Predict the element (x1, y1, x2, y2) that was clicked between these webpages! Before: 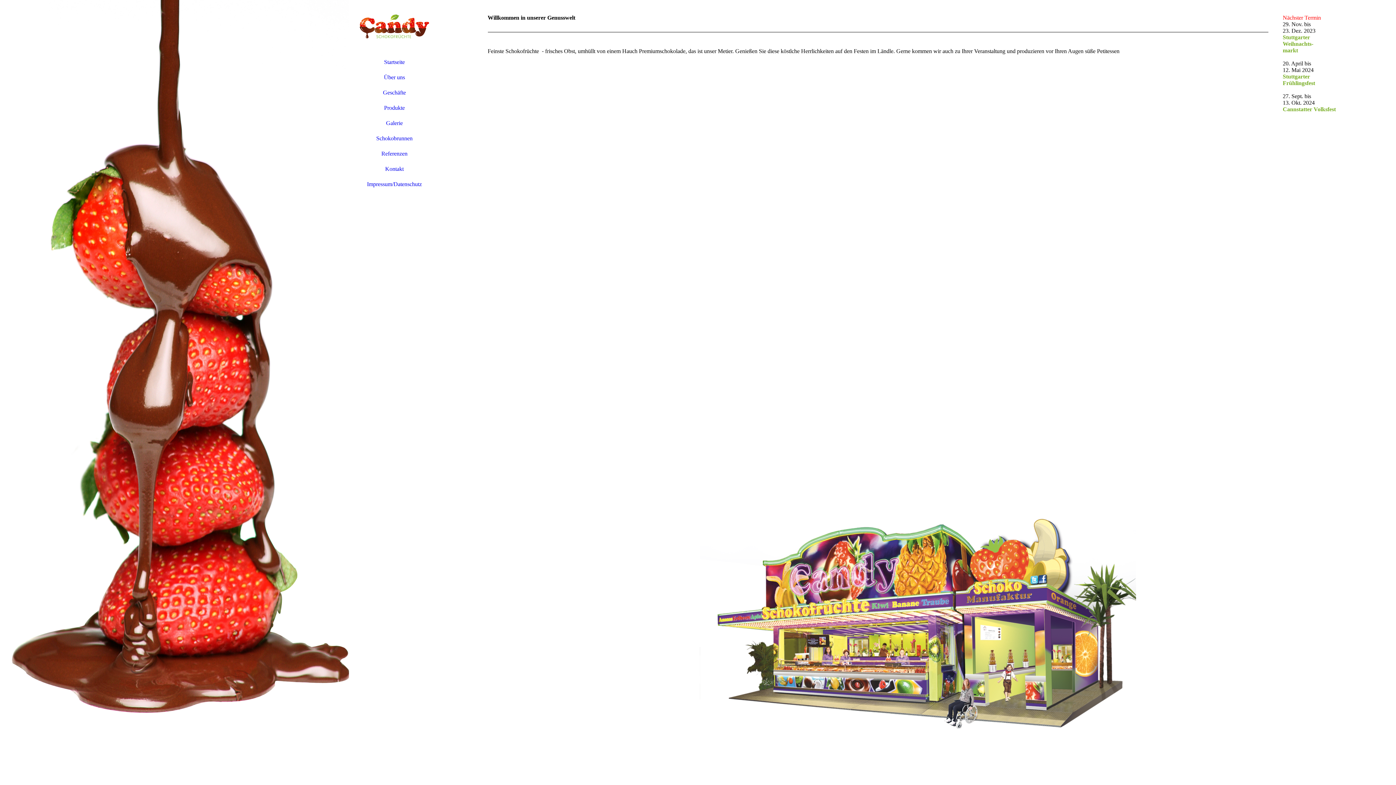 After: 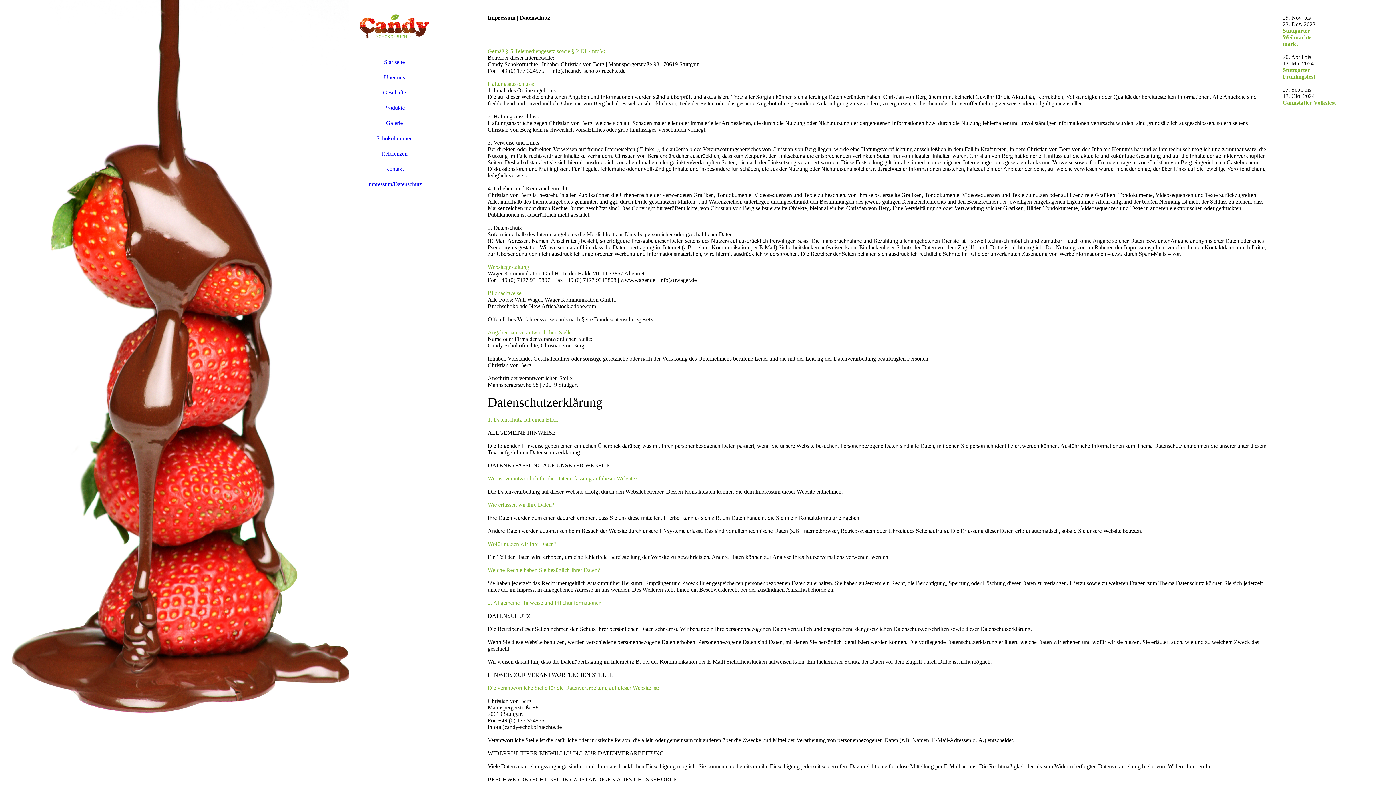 Action: bbox: (349, 176, 440, 192) label: Impressum/Datenschutz